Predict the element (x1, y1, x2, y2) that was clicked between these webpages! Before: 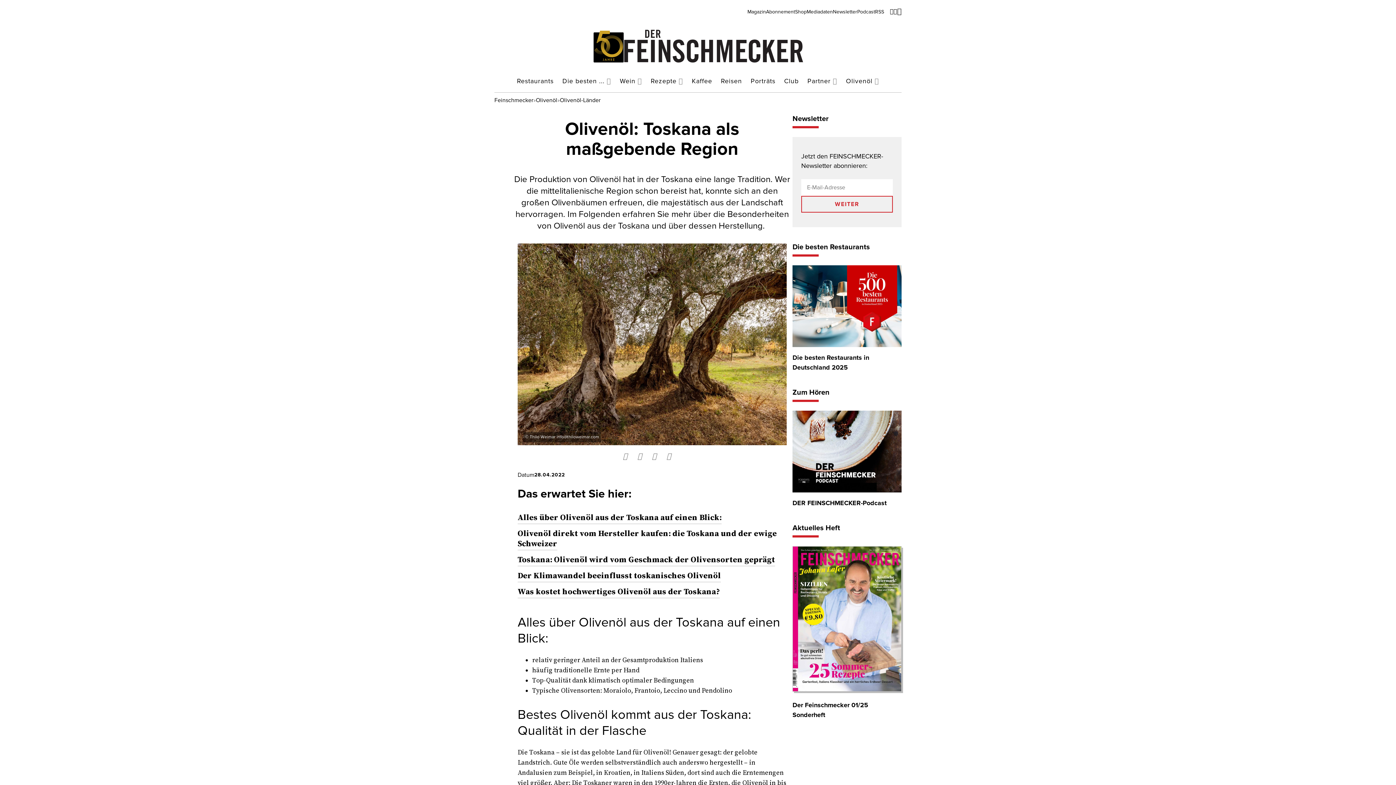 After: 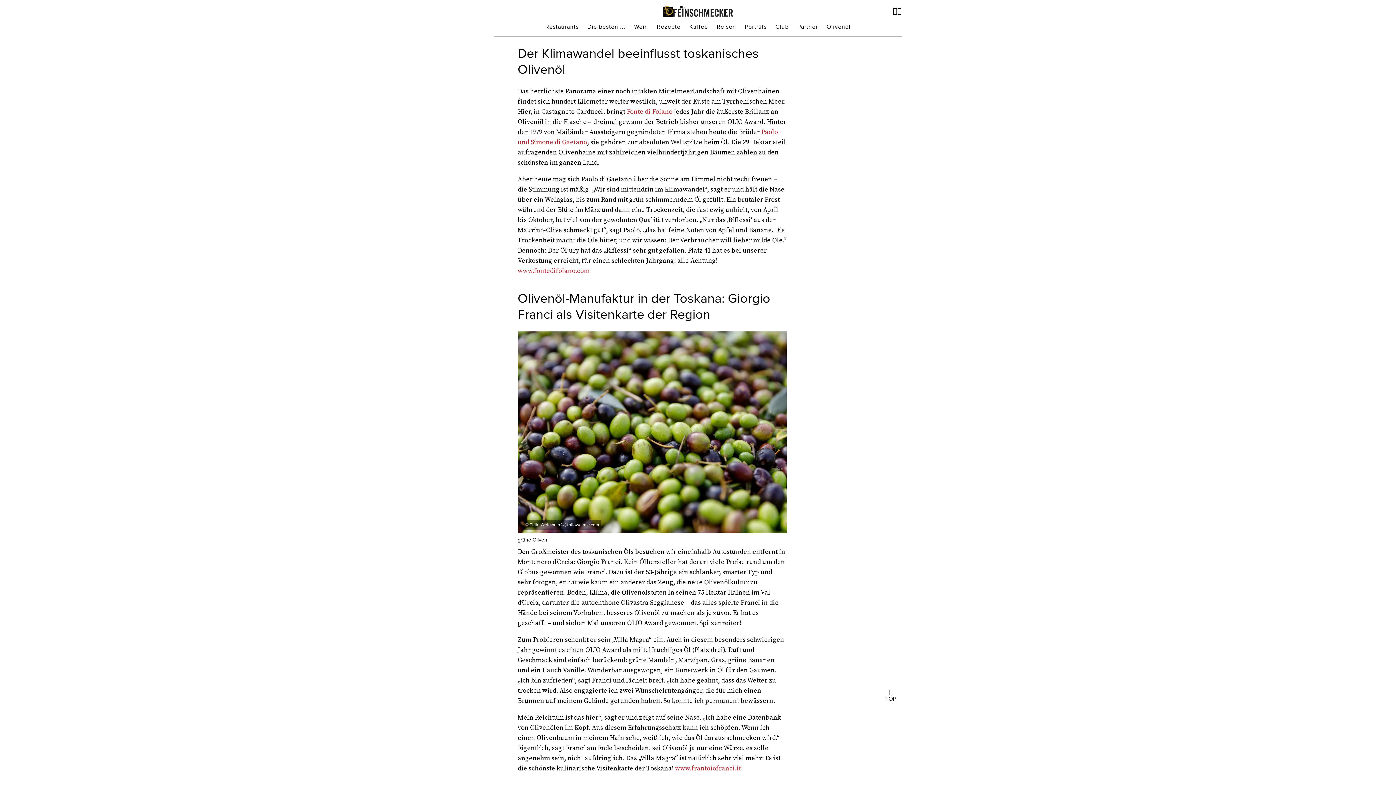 Action: label: Der Klimawandel beeinflusst toskanisches Olivenöl bbox: (517, 571, 721, 581)